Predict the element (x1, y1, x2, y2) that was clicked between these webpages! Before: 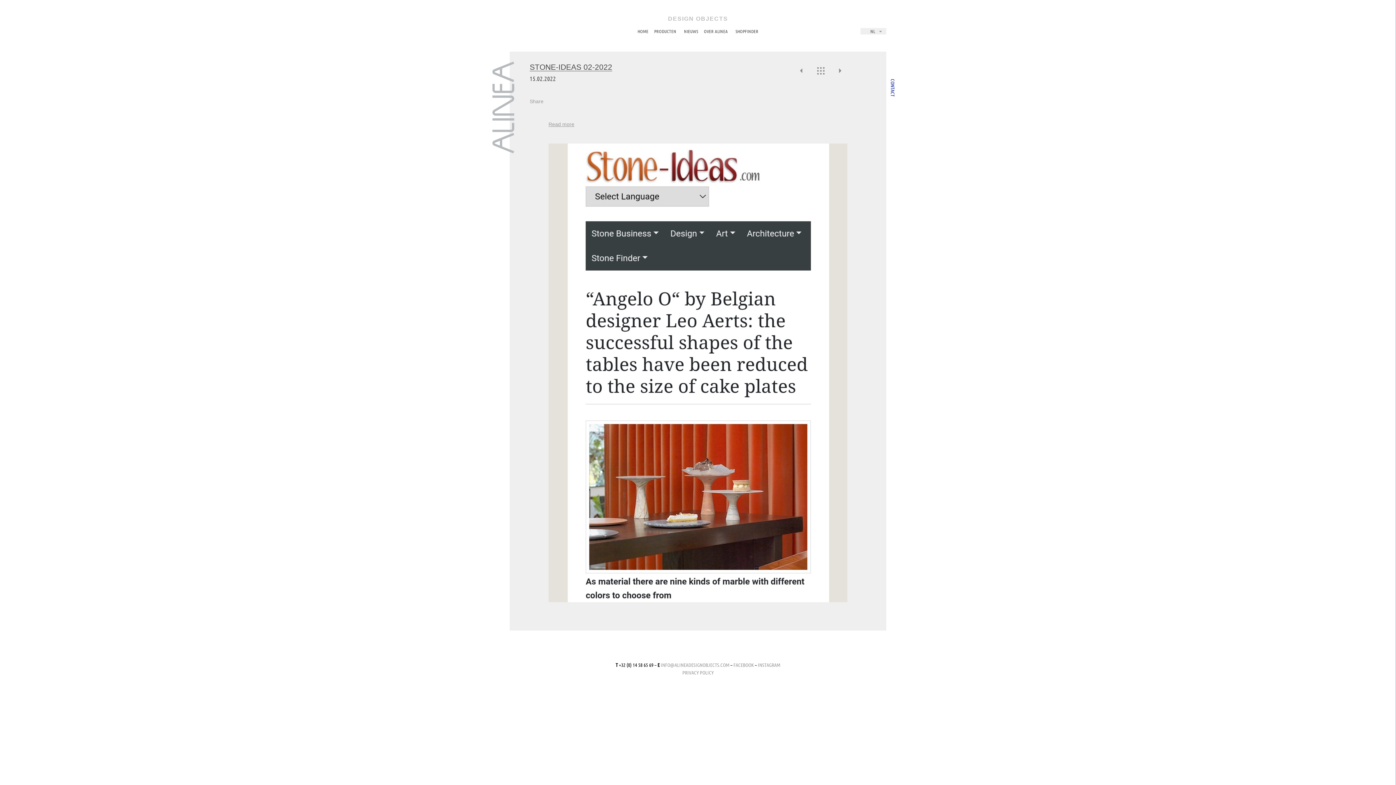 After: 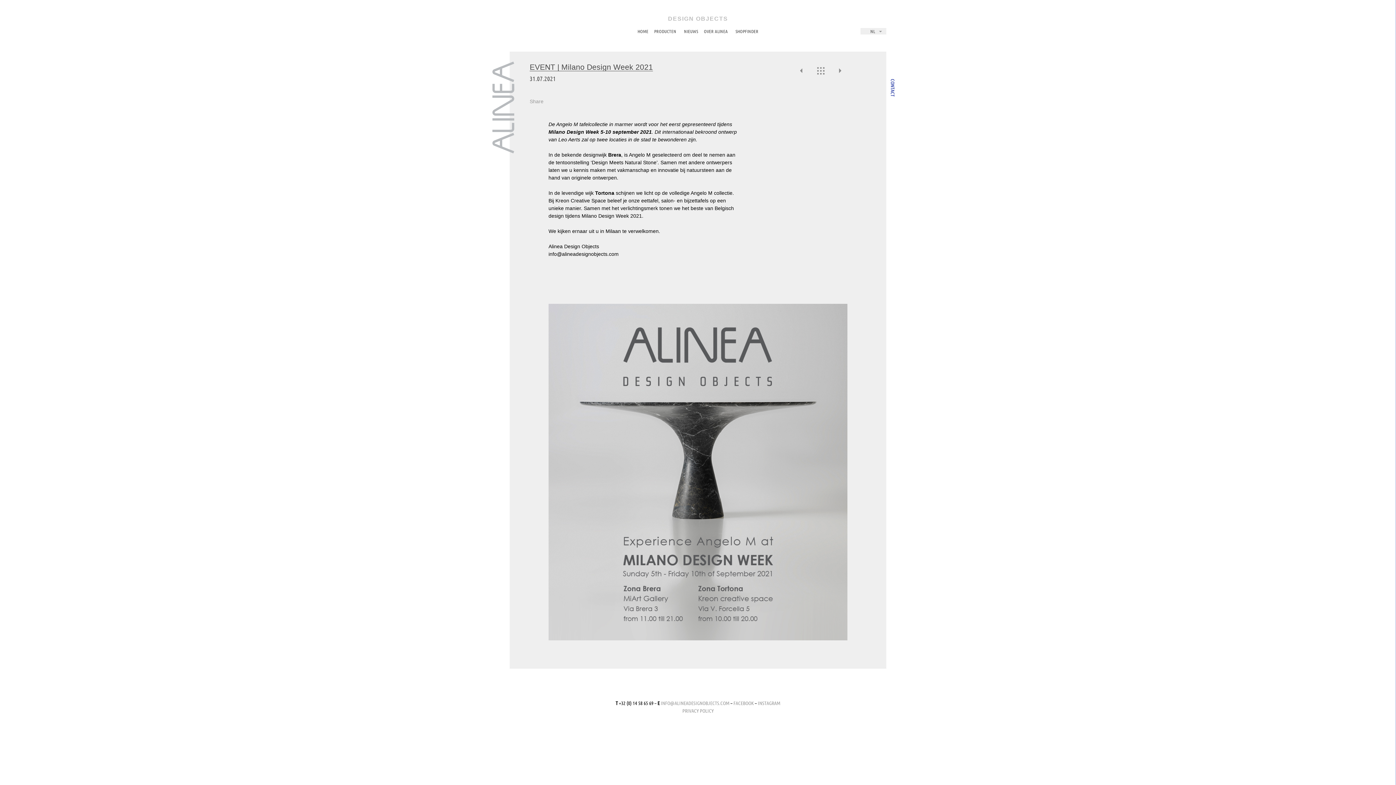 Action: bbox: (794, 63, 809, 78) label: Vorige